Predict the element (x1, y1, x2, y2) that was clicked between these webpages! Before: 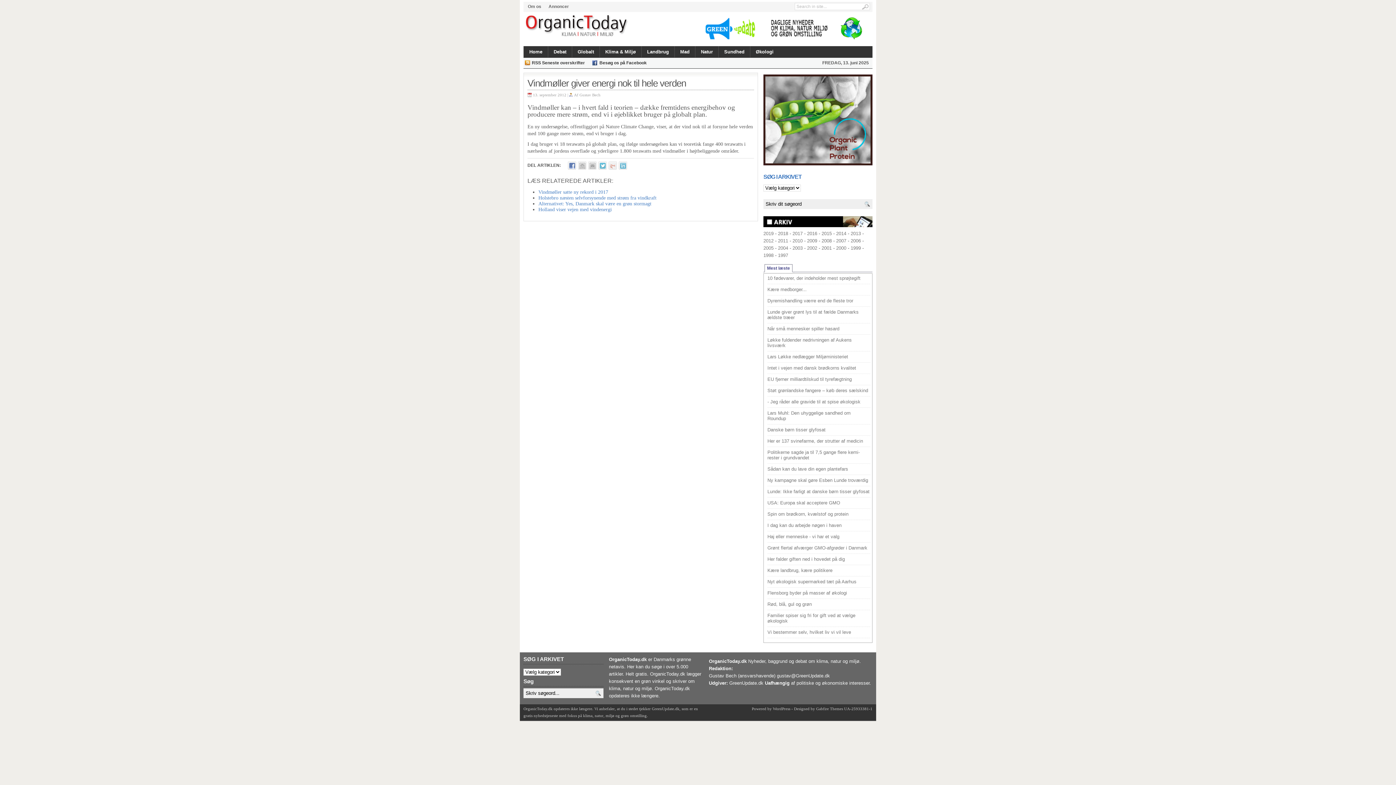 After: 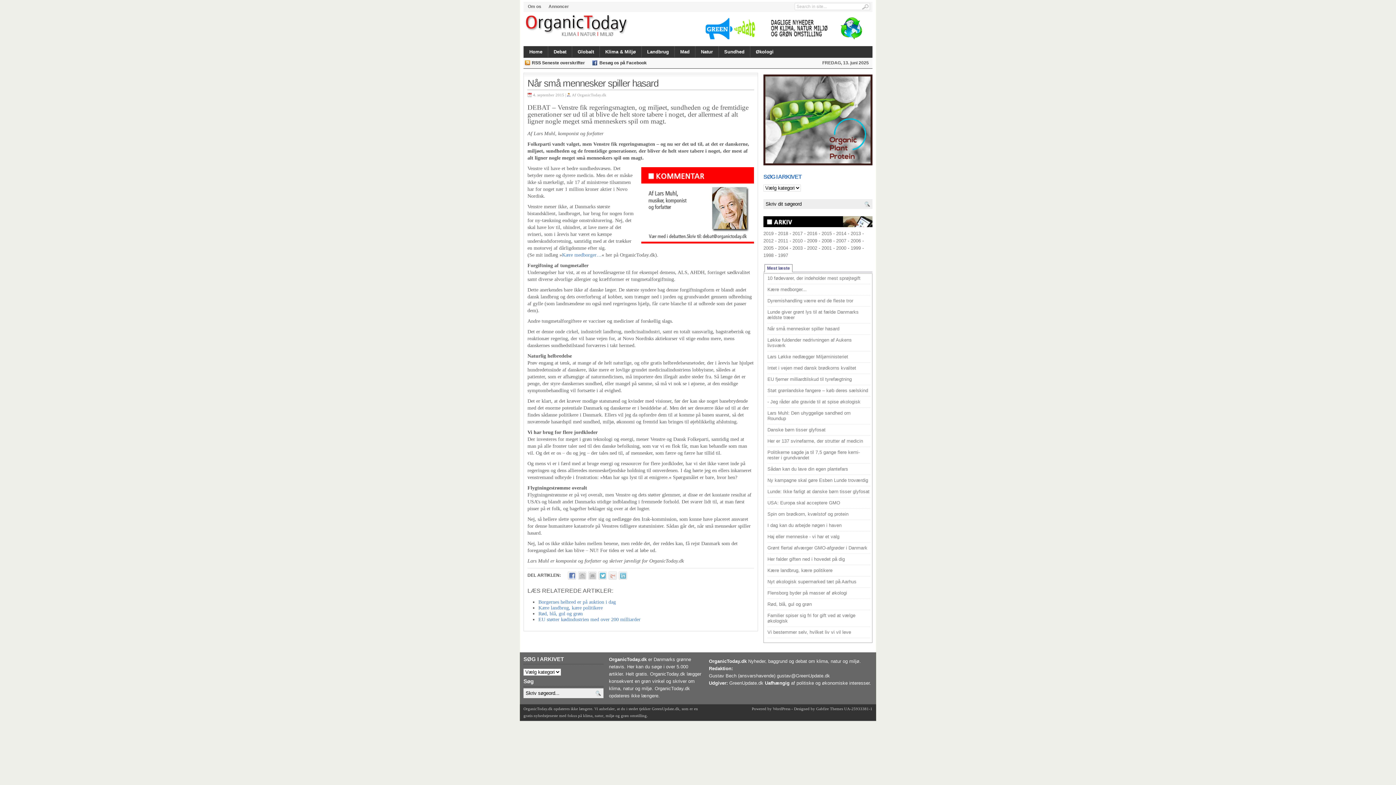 Action: label: Når små mennesker spiller hasard bbox: (767, 326, 839, 331)